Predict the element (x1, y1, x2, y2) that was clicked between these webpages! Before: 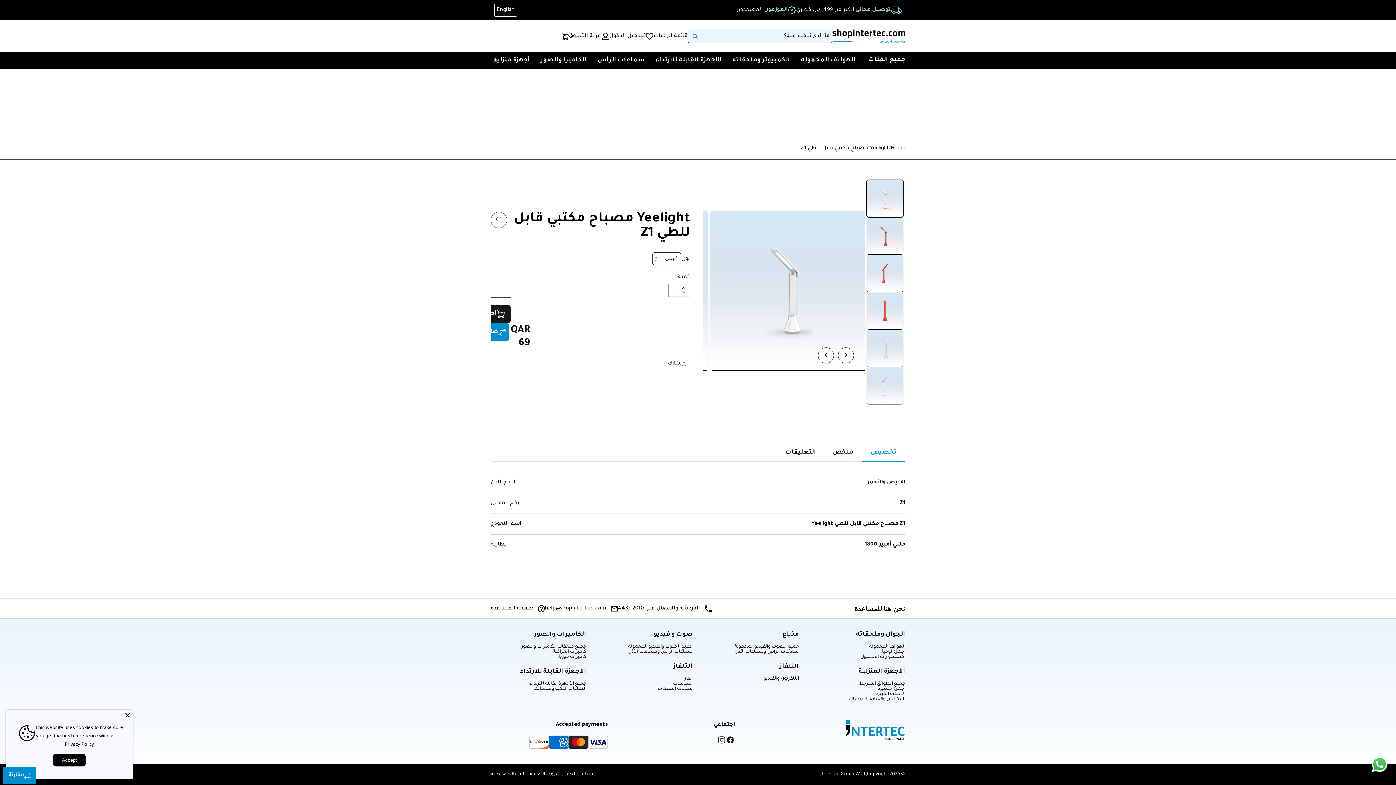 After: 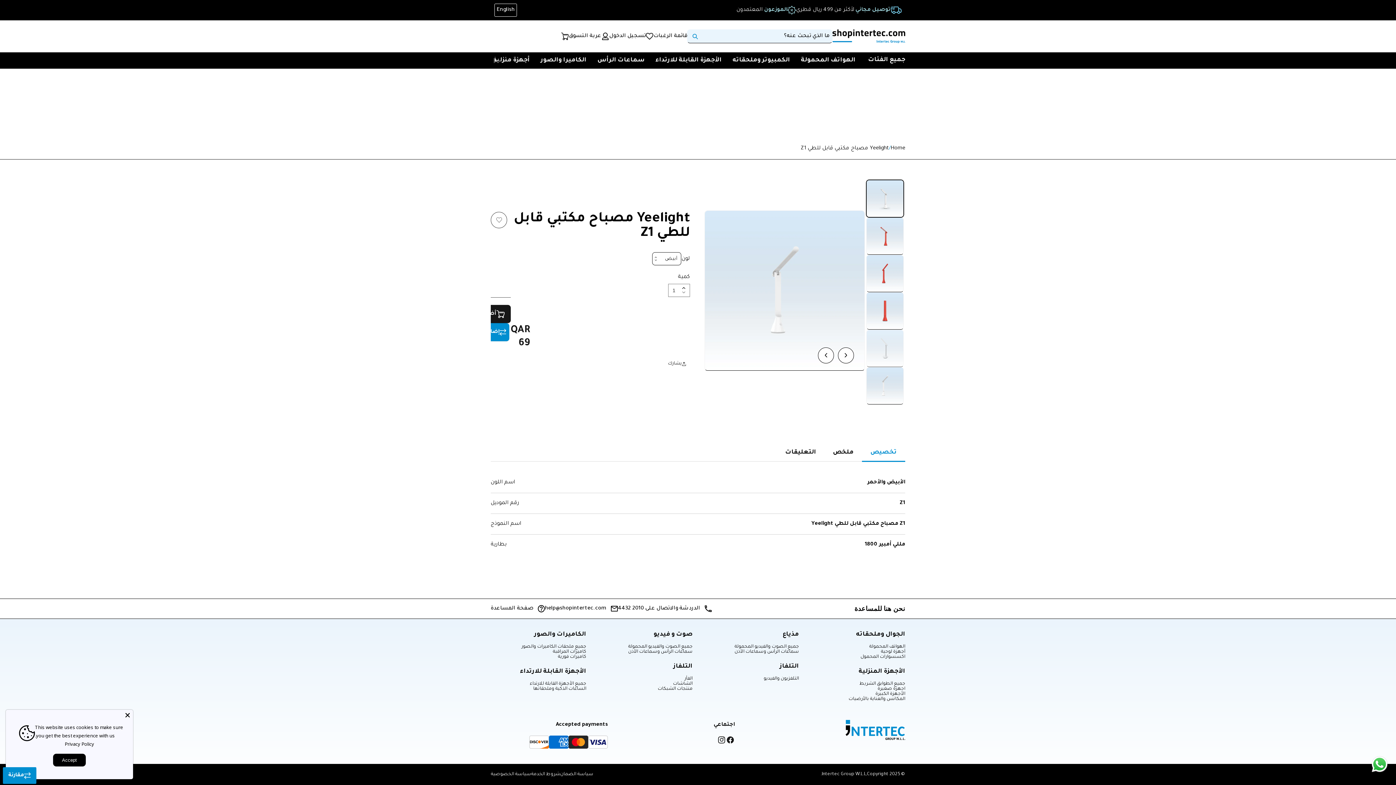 Action: label: تحميل الصورة 5  في عرض المعرض bbox: (866, 329, 904, 367)